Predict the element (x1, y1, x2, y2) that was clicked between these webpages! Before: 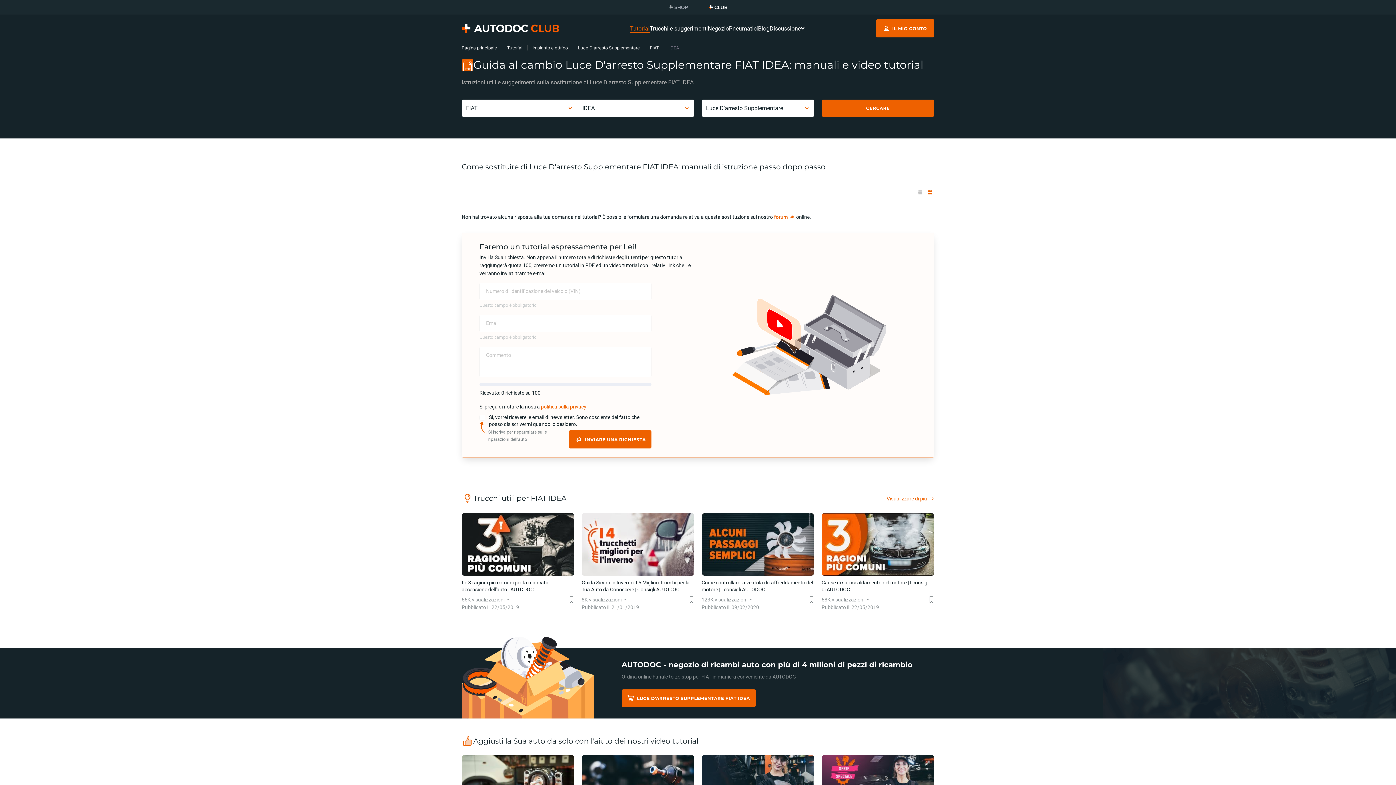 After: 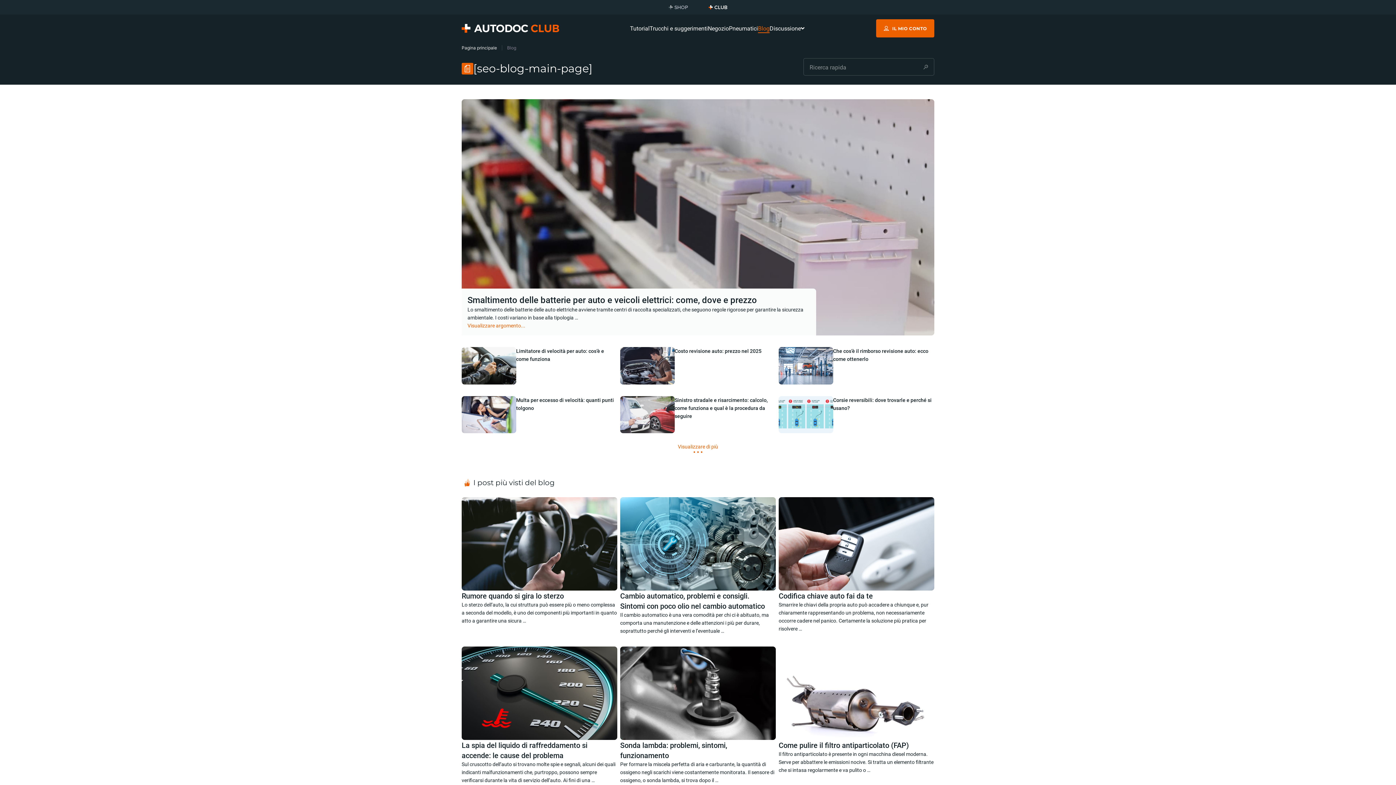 Action: label: Blog bbox: (758, 21, 769, 35)